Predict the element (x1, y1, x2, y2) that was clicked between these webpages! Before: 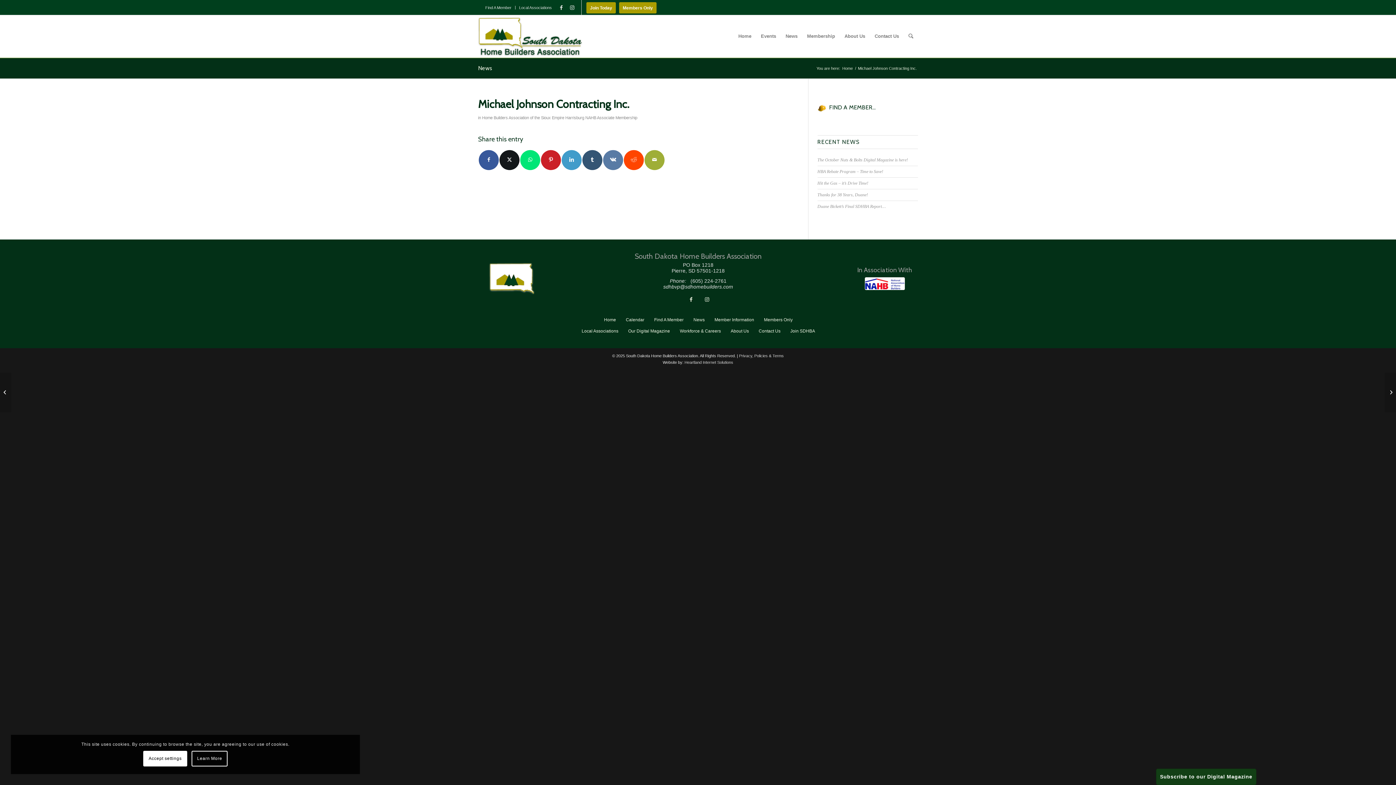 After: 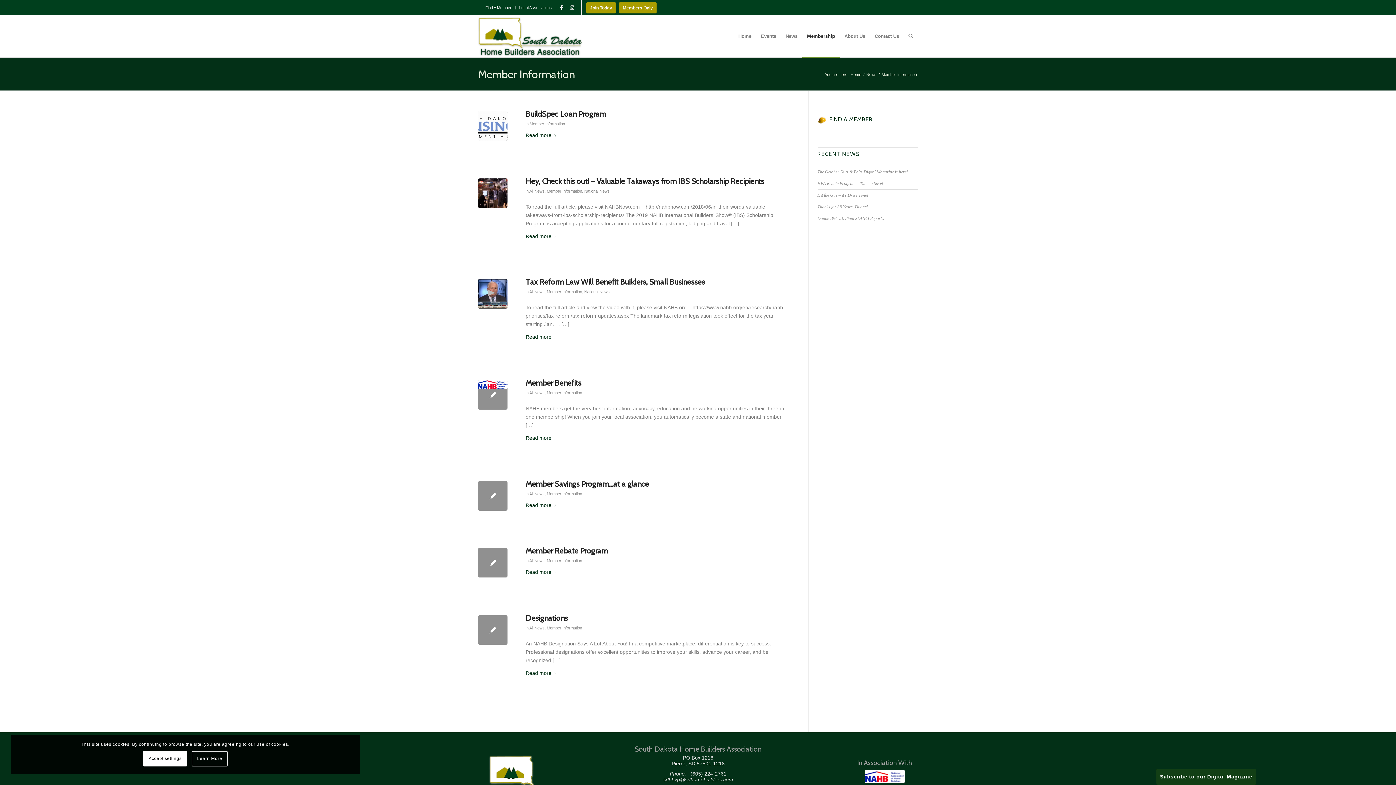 Action: bbox: (710, 316, 758, 324) label: Member Information